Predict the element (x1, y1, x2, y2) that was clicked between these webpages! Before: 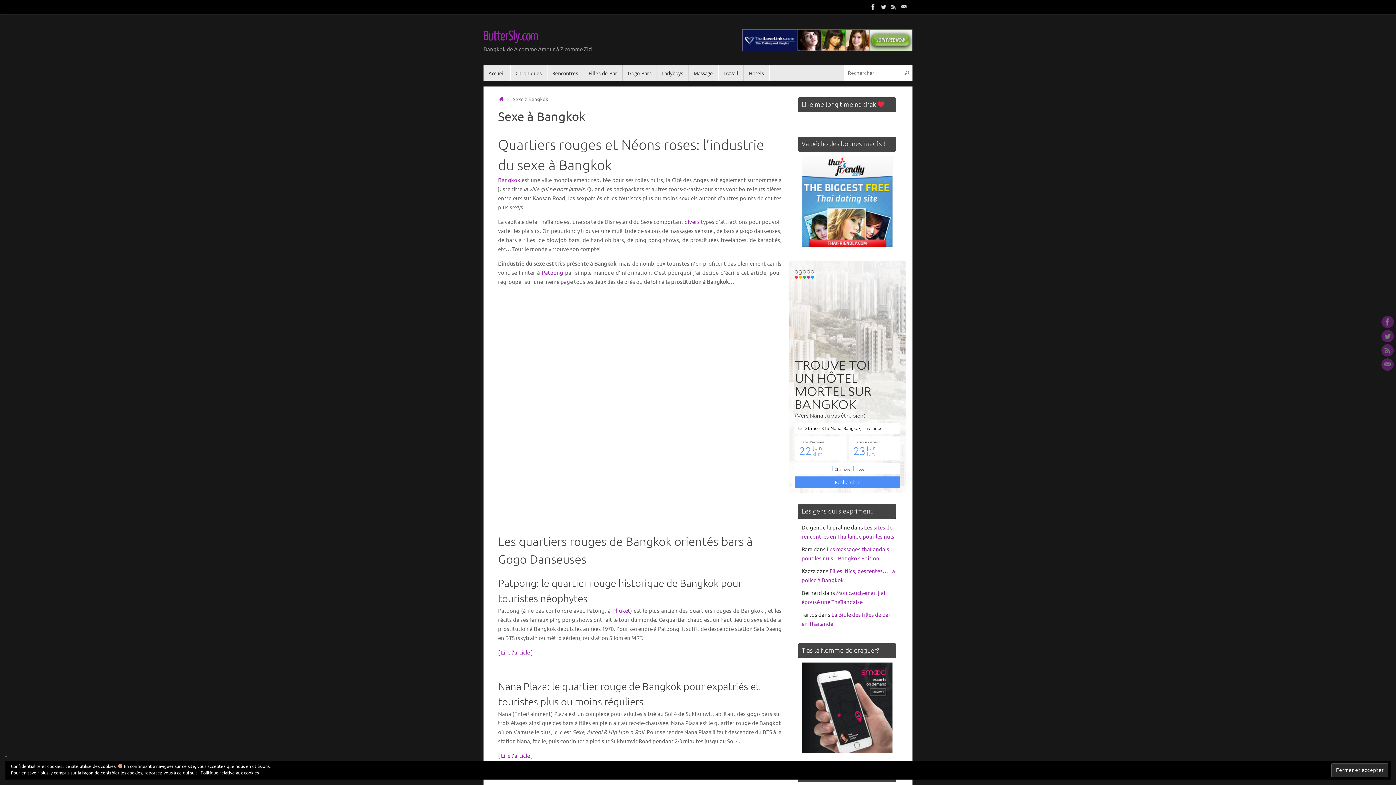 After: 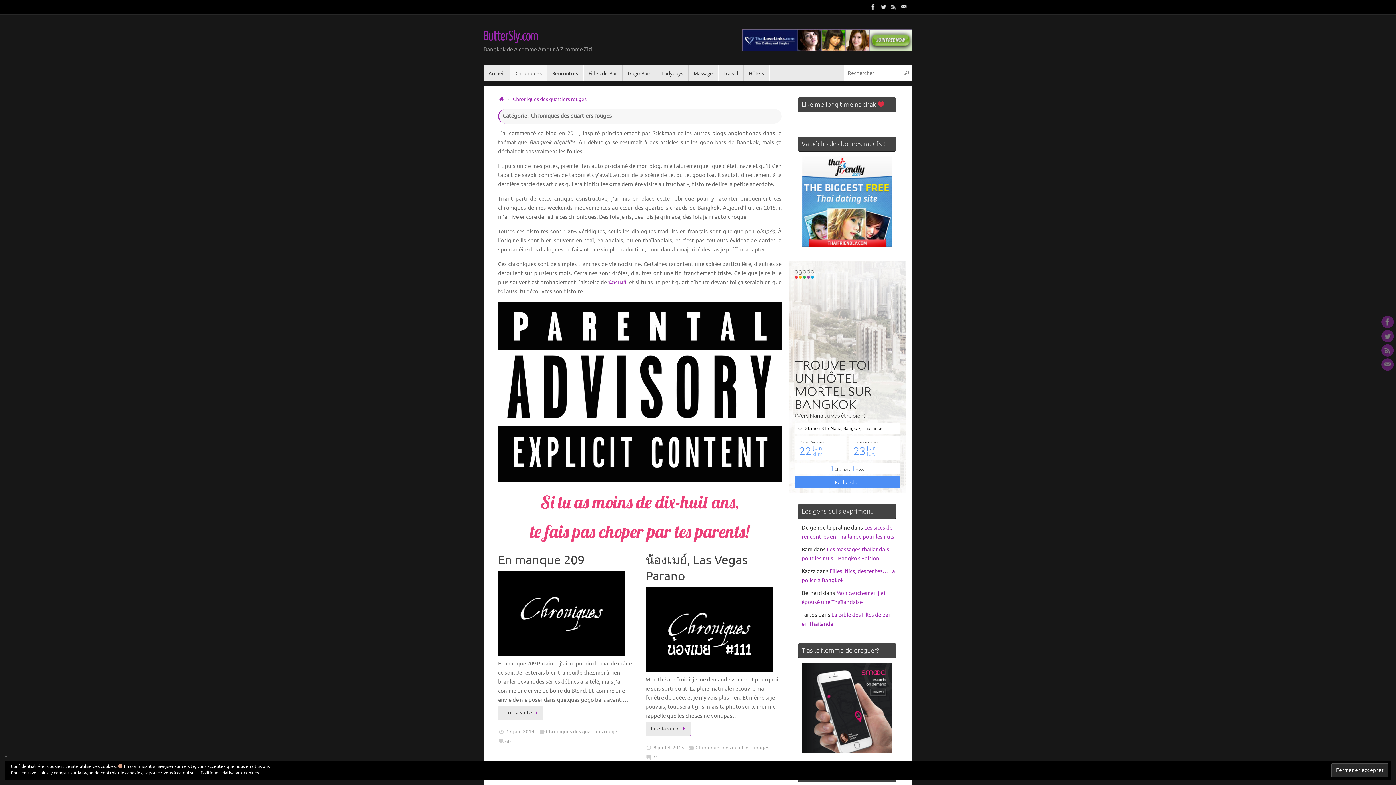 Action: label: Chroniques bbox: (510, 65, 547, 81)